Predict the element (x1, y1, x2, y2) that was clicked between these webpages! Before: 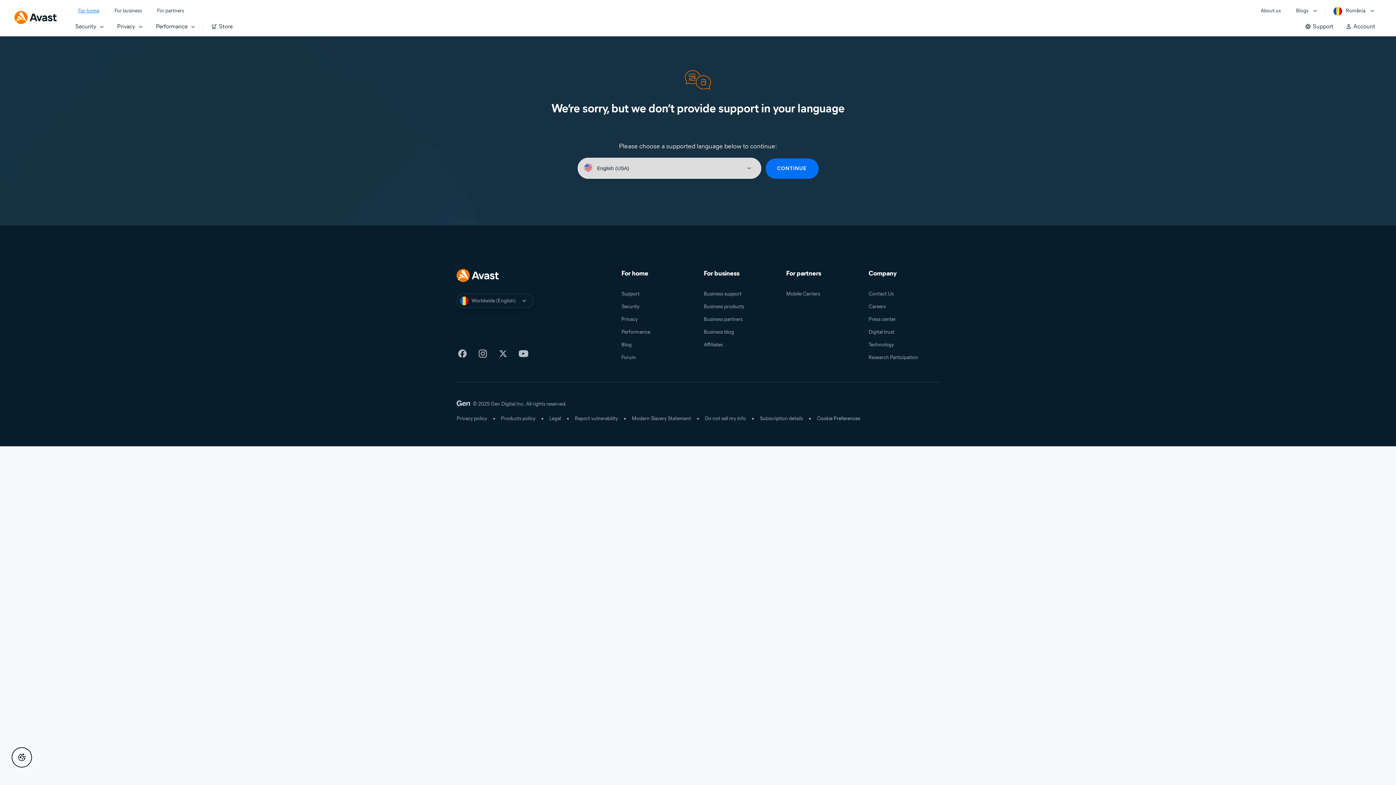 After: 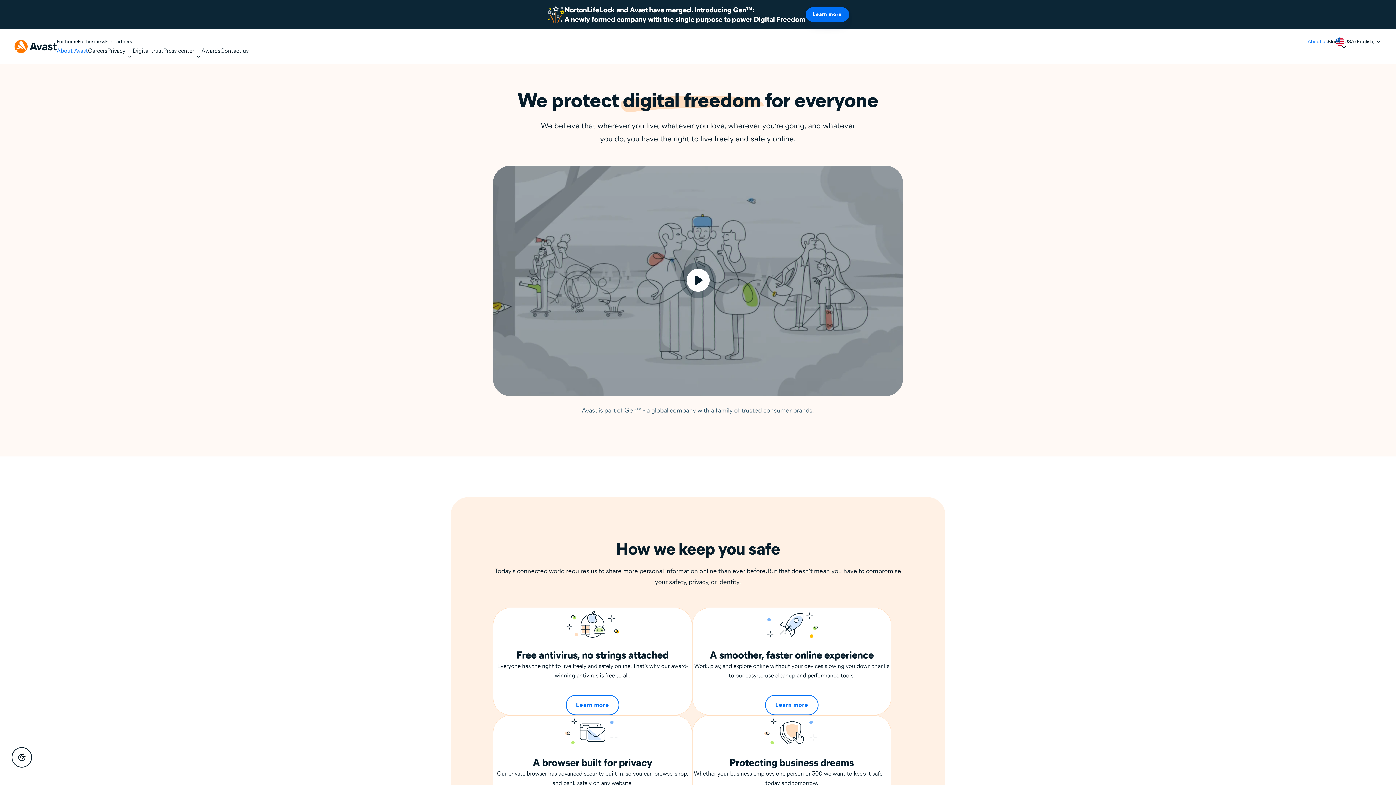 Action: label: About us bbox: (1261, 6, 1281, 15)